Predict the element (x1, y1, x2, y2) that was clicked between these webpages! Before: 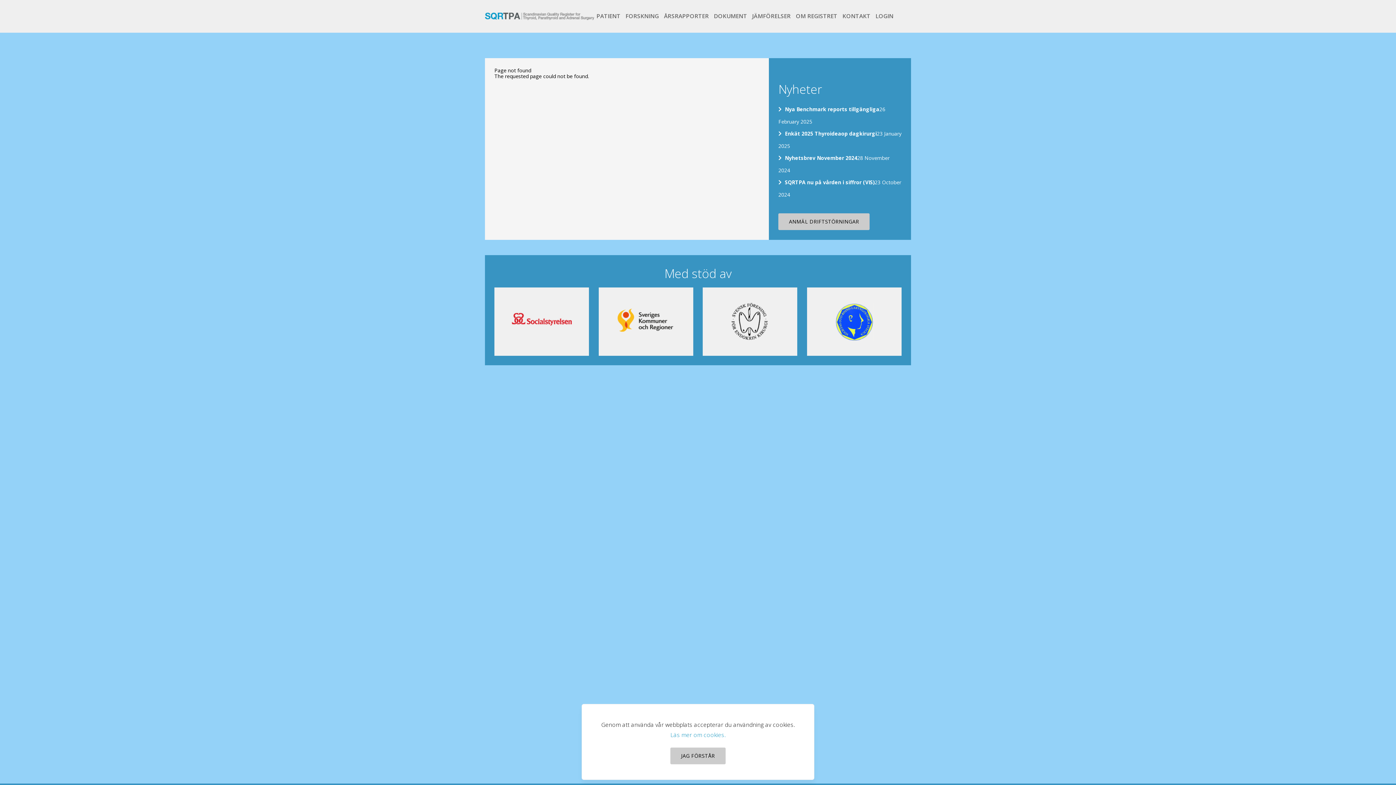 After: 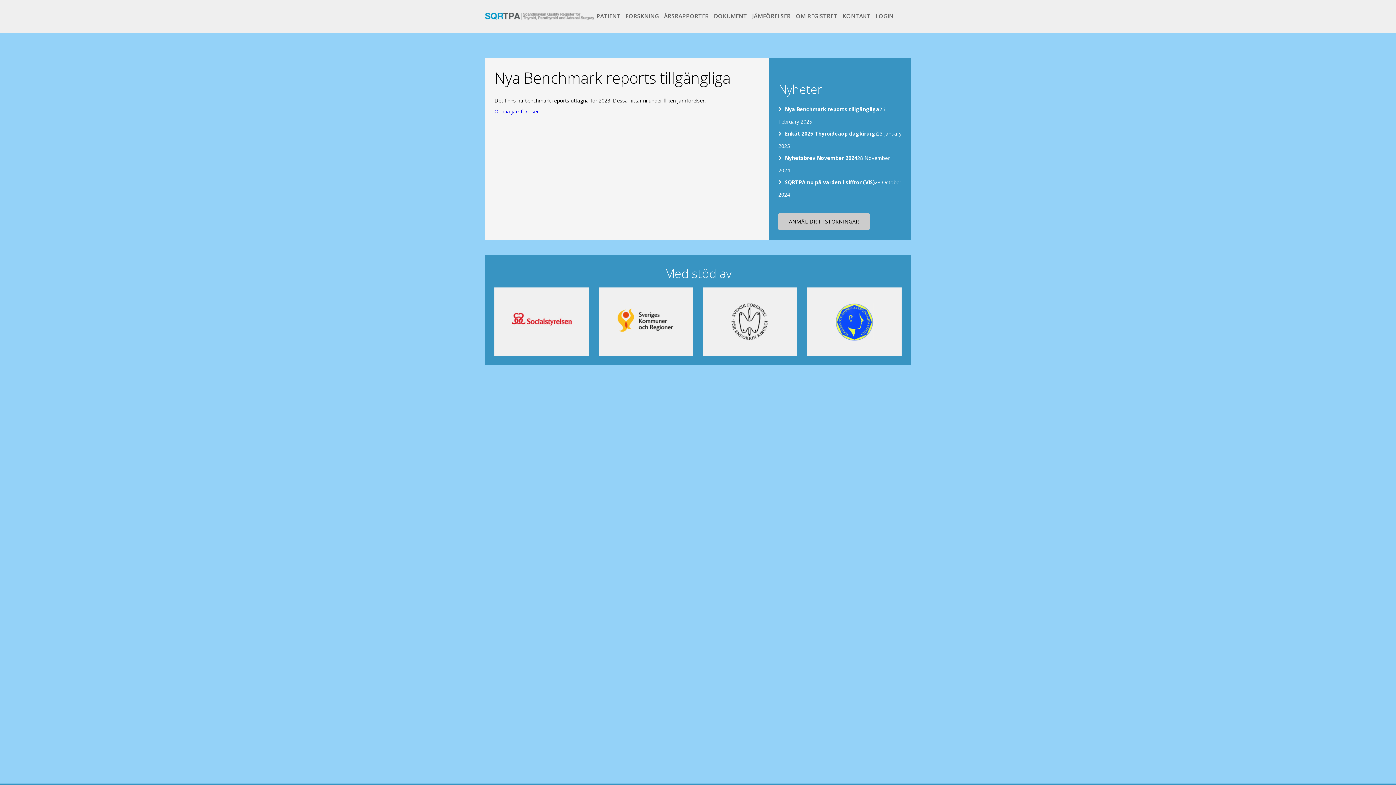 Action: bbox: (778, 105, 879, 112) label: Nya Benchmark reports tillgängliga